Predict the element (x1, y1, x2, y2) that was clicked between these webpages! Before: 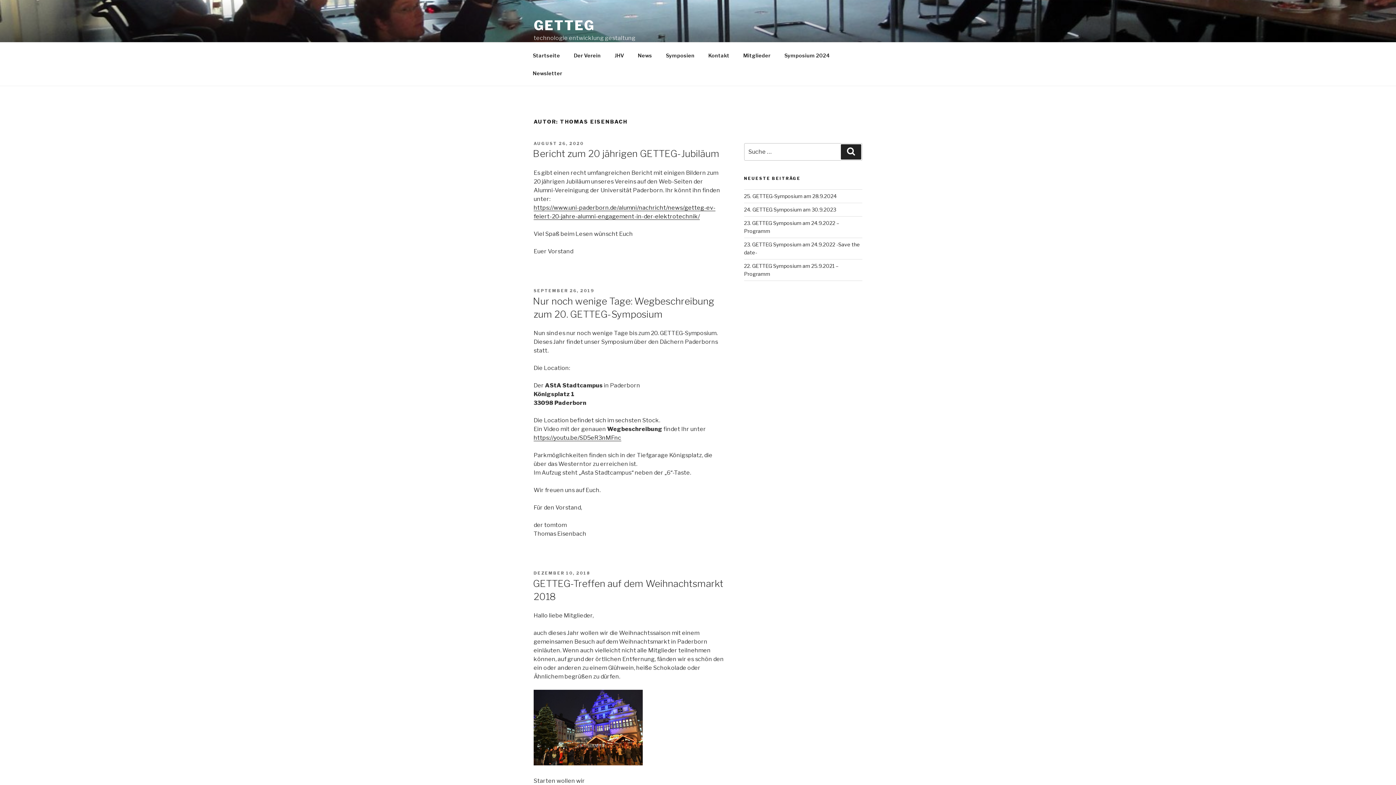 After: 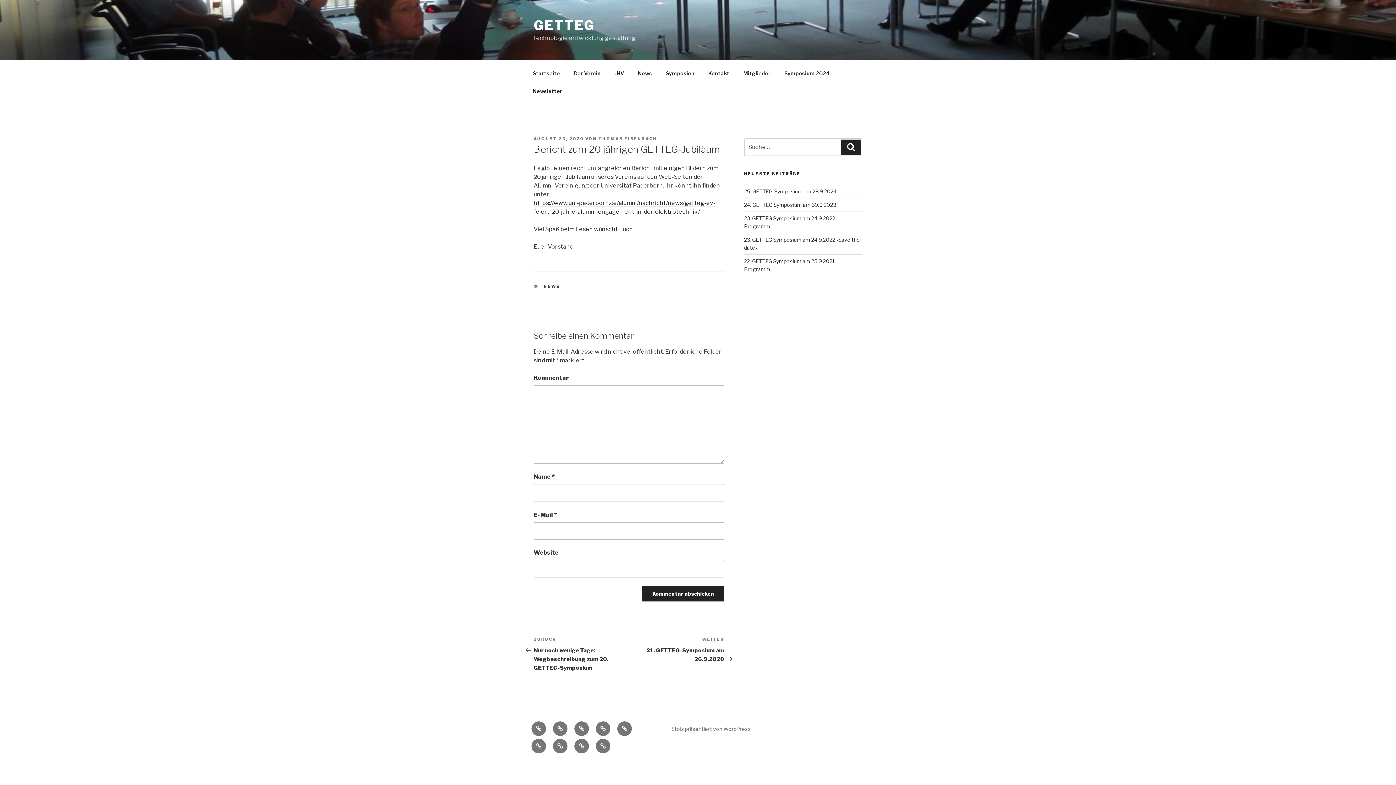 Action: label: Bericht zum 20 jährigen GETTEG-Jubiläum bbox: (533, 148, 719, 159)